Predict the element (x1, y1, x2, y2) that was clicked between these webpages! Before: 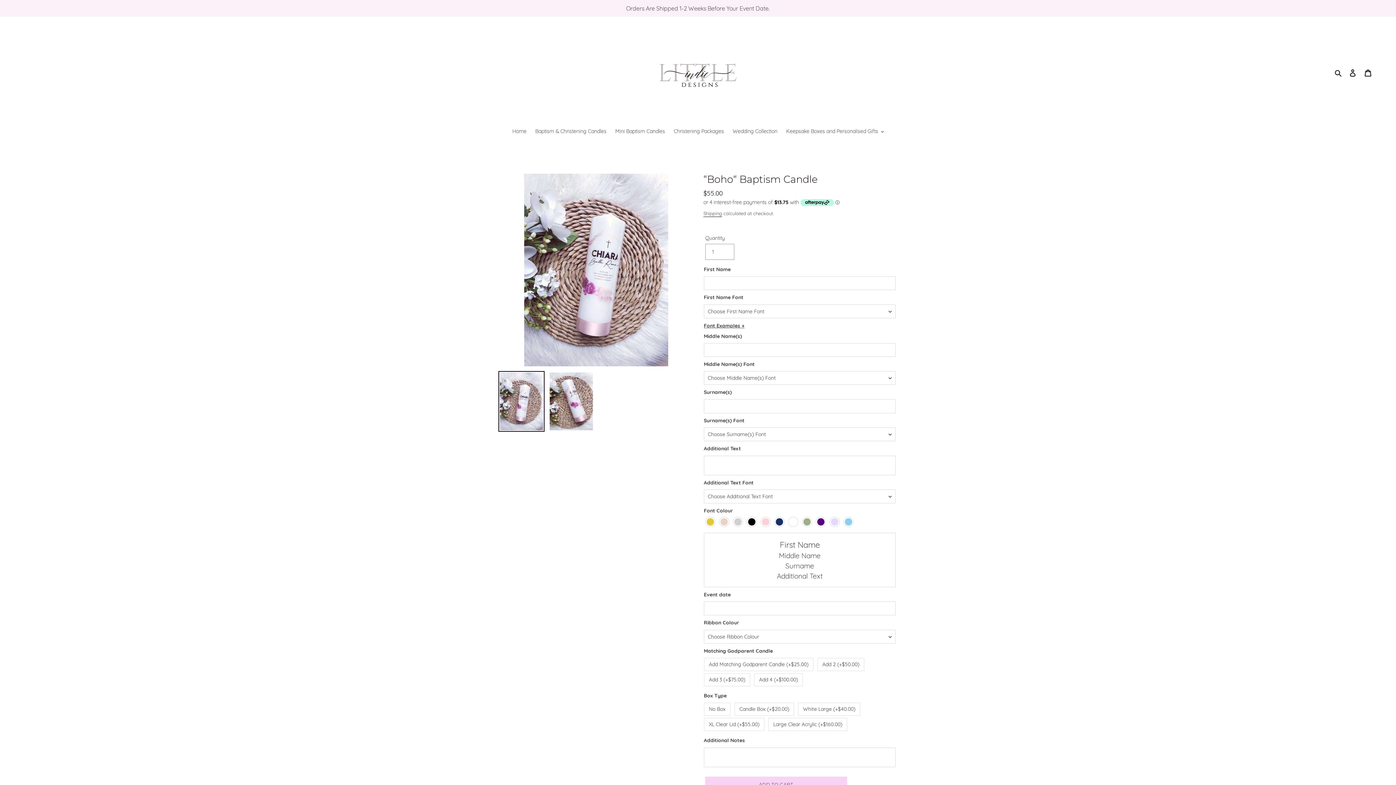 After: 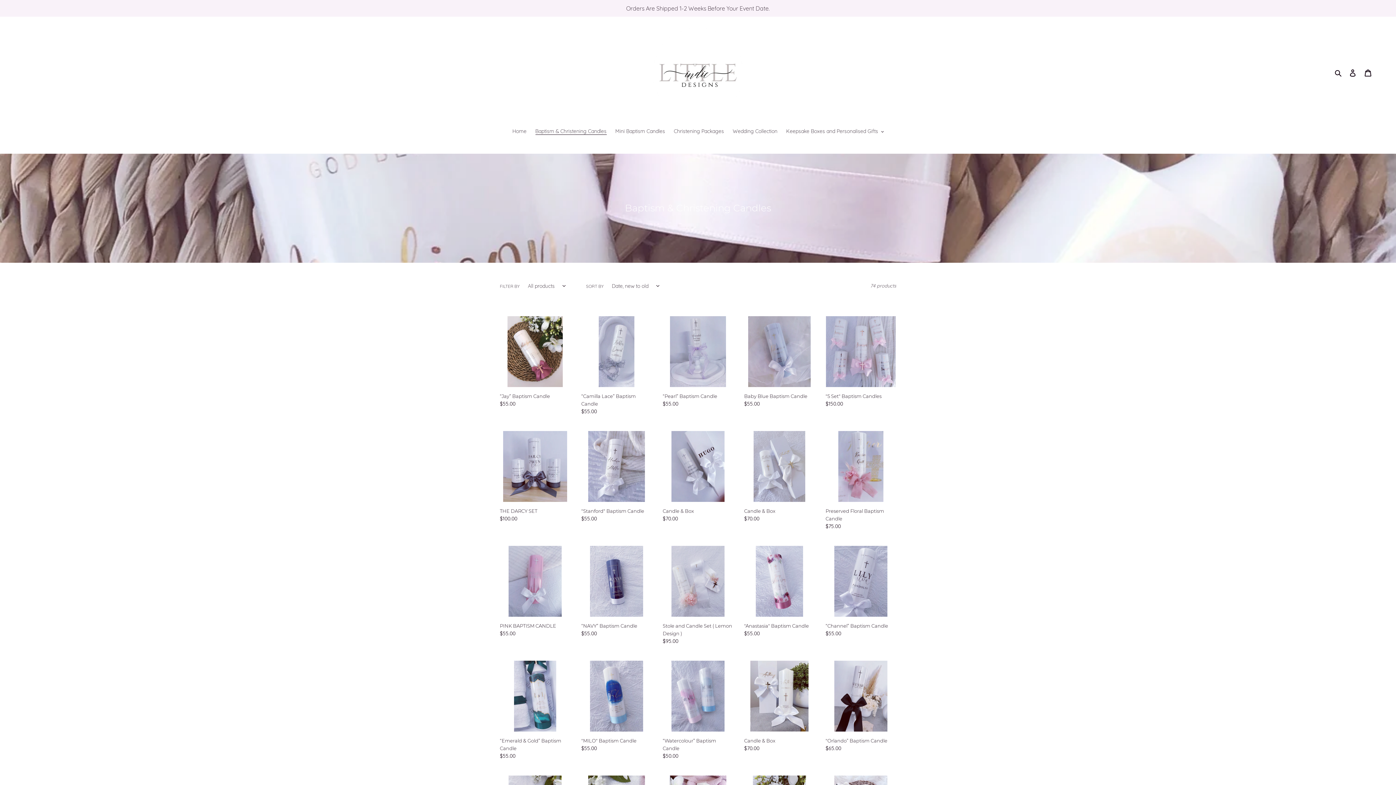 Action: label: Baptism & Christening Candles bbox: (531, 127, 610, 136)